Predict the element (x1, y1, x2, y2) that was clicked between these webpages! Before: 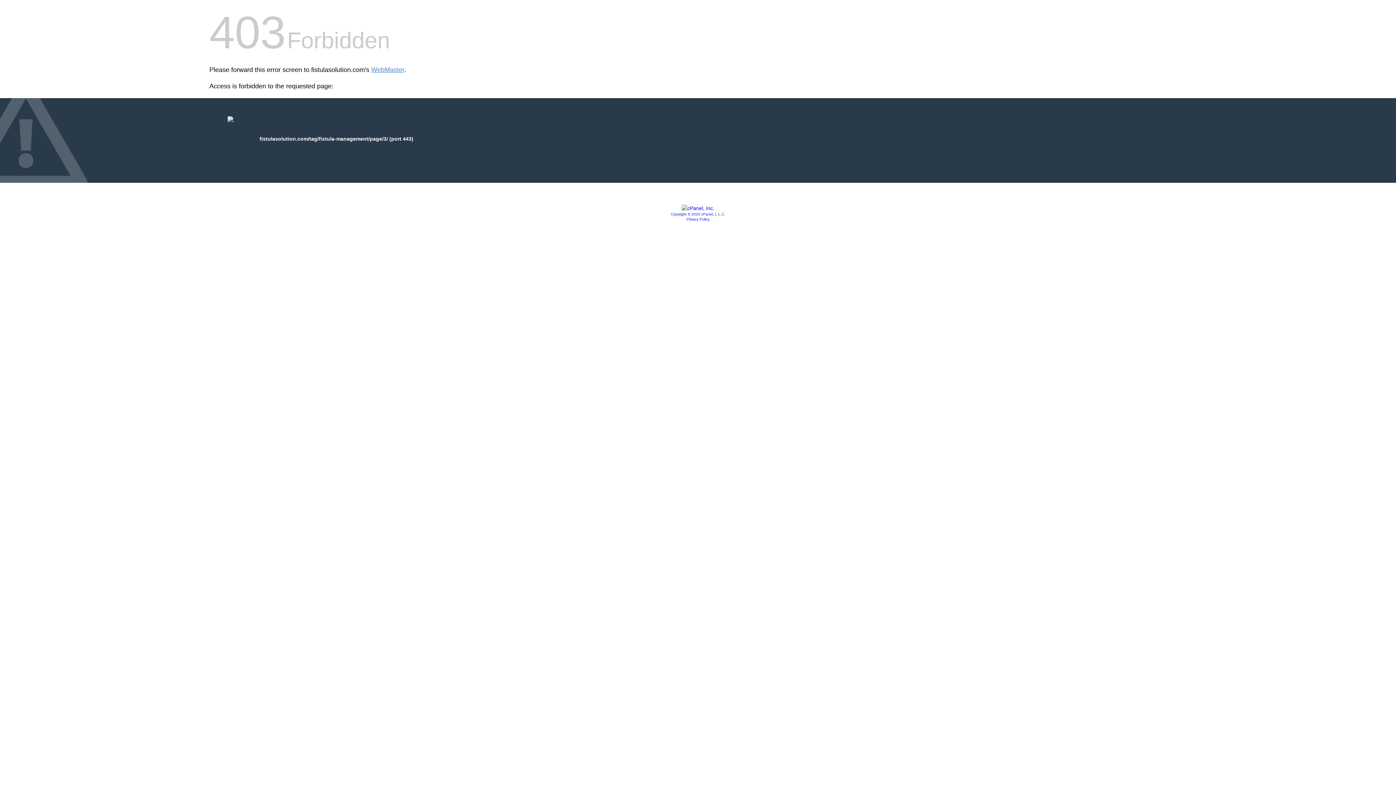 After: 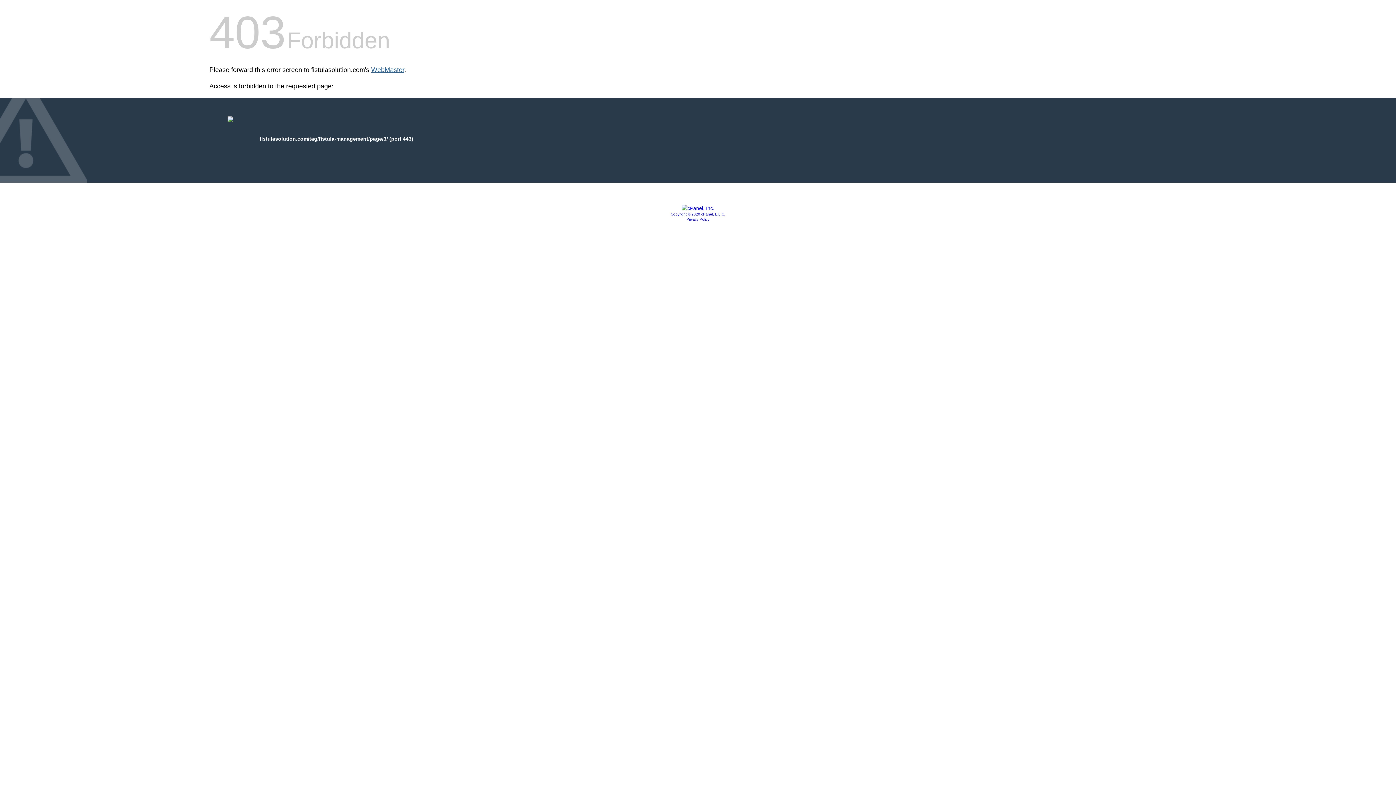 Action: label: WebMaster bbox: (371, 66, 404, 73)